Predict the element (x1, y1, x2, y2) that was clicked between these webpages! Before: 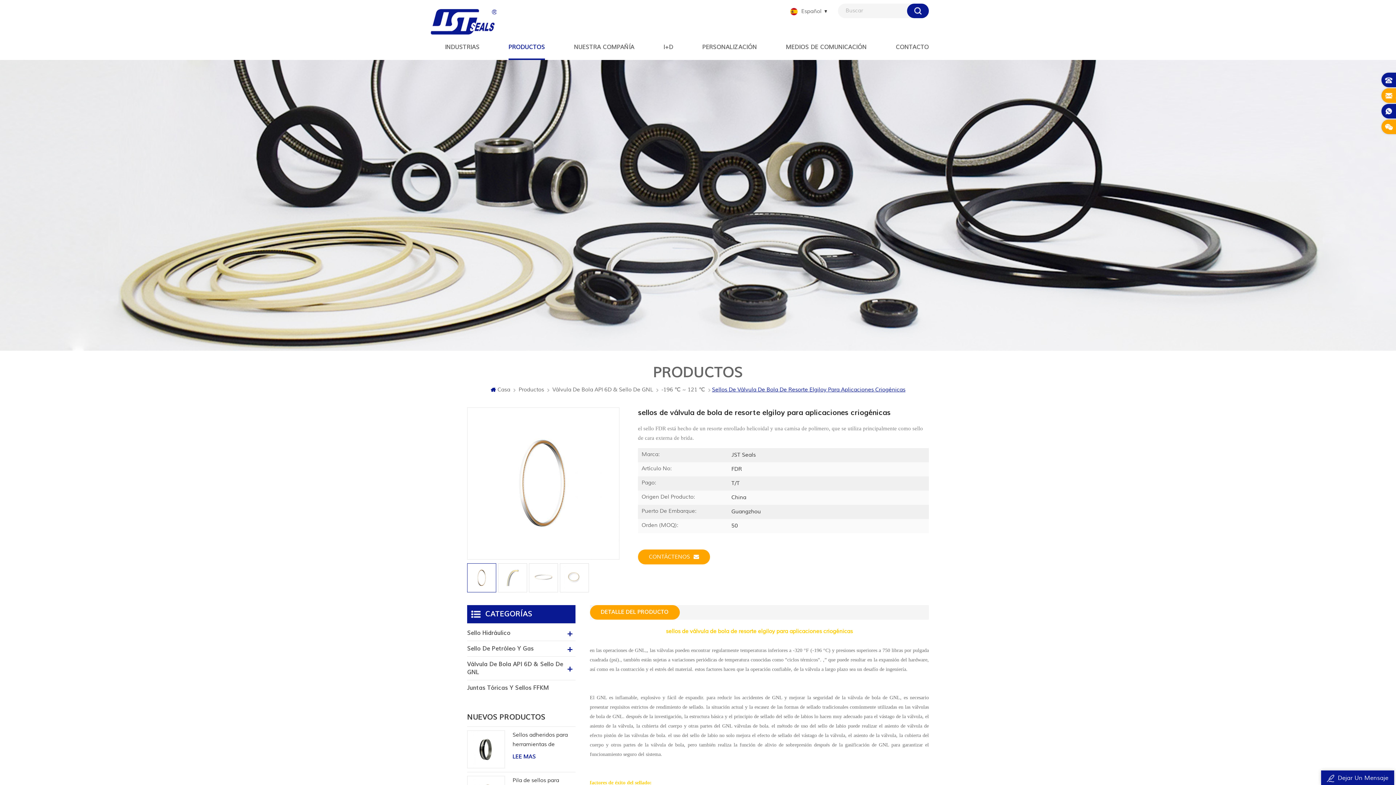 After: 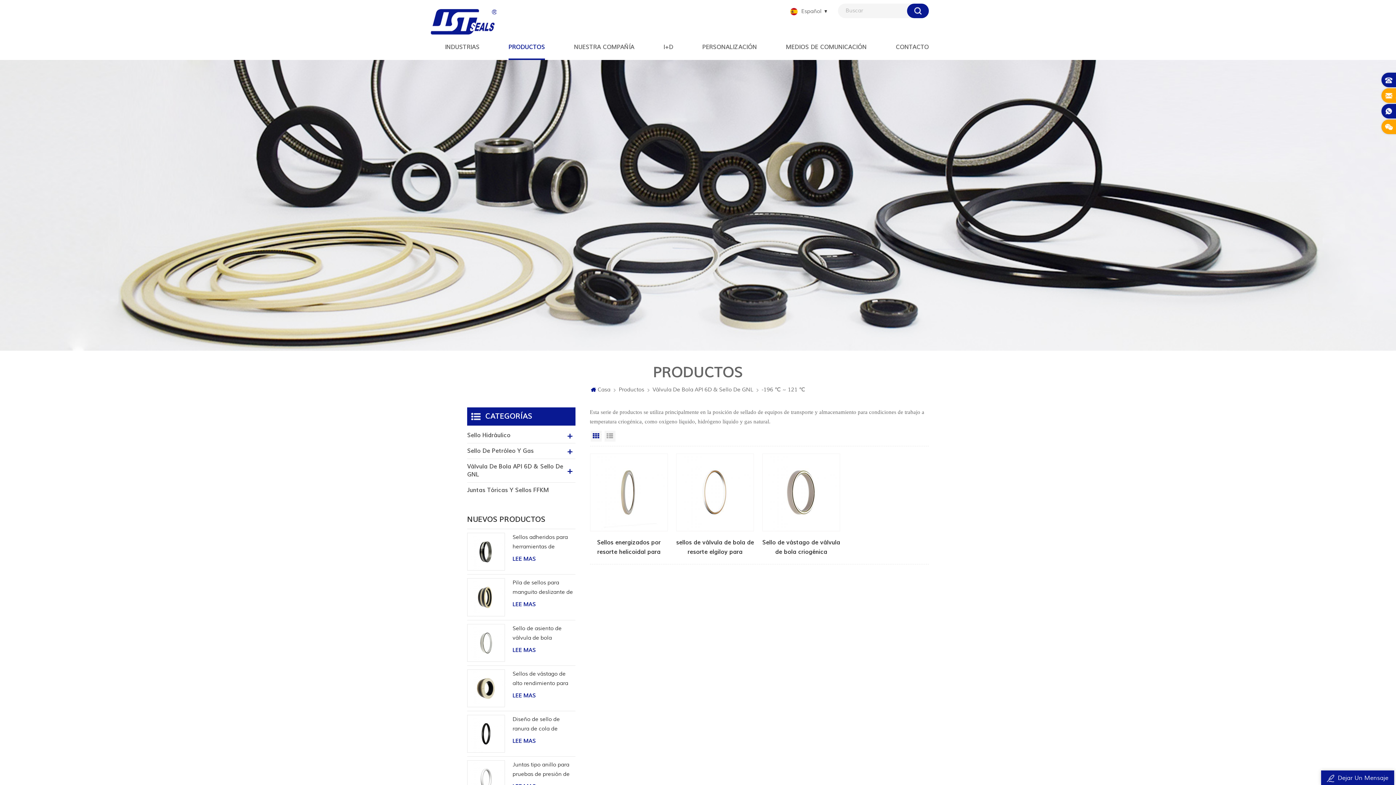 Action: bbox: (661, 385, 705, 395) label: -196 ℃ ~ 121 ℃